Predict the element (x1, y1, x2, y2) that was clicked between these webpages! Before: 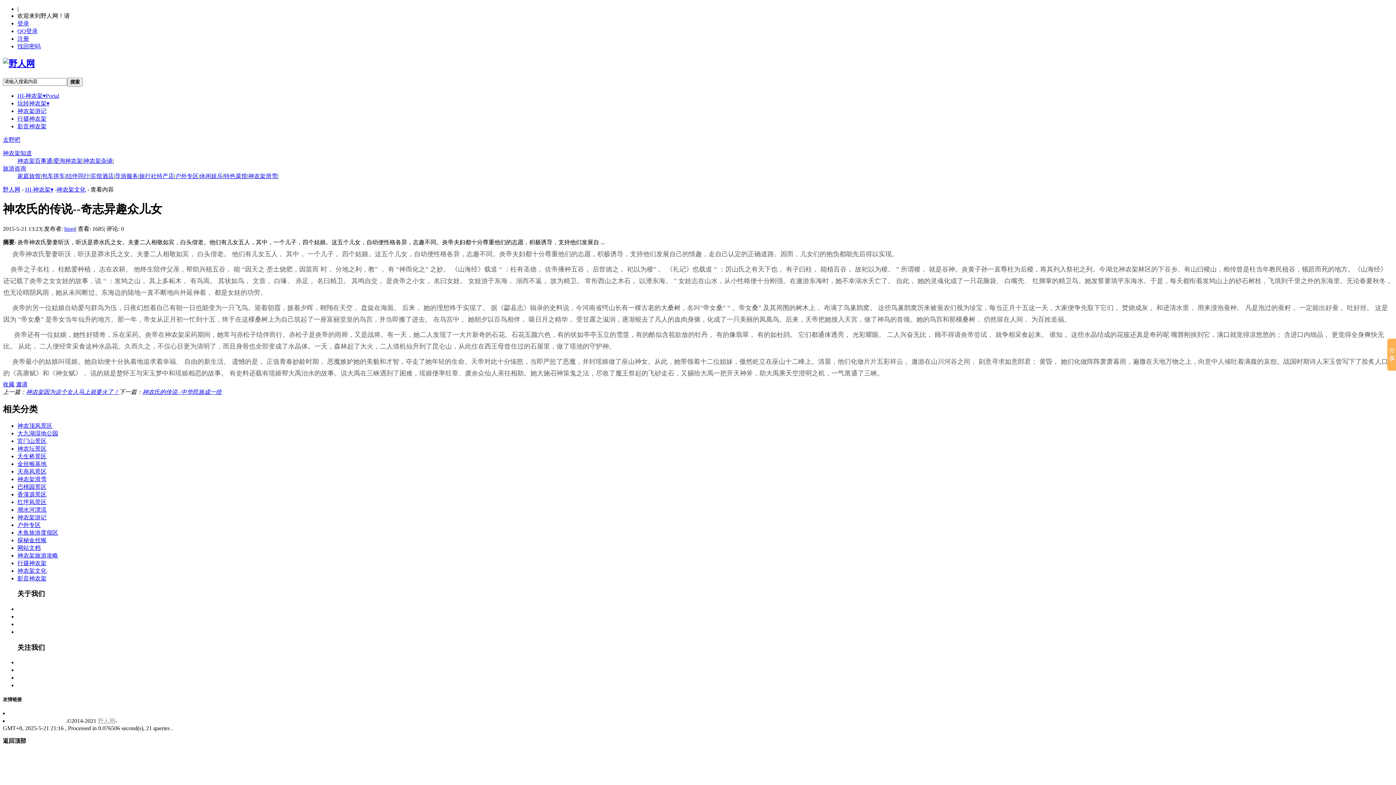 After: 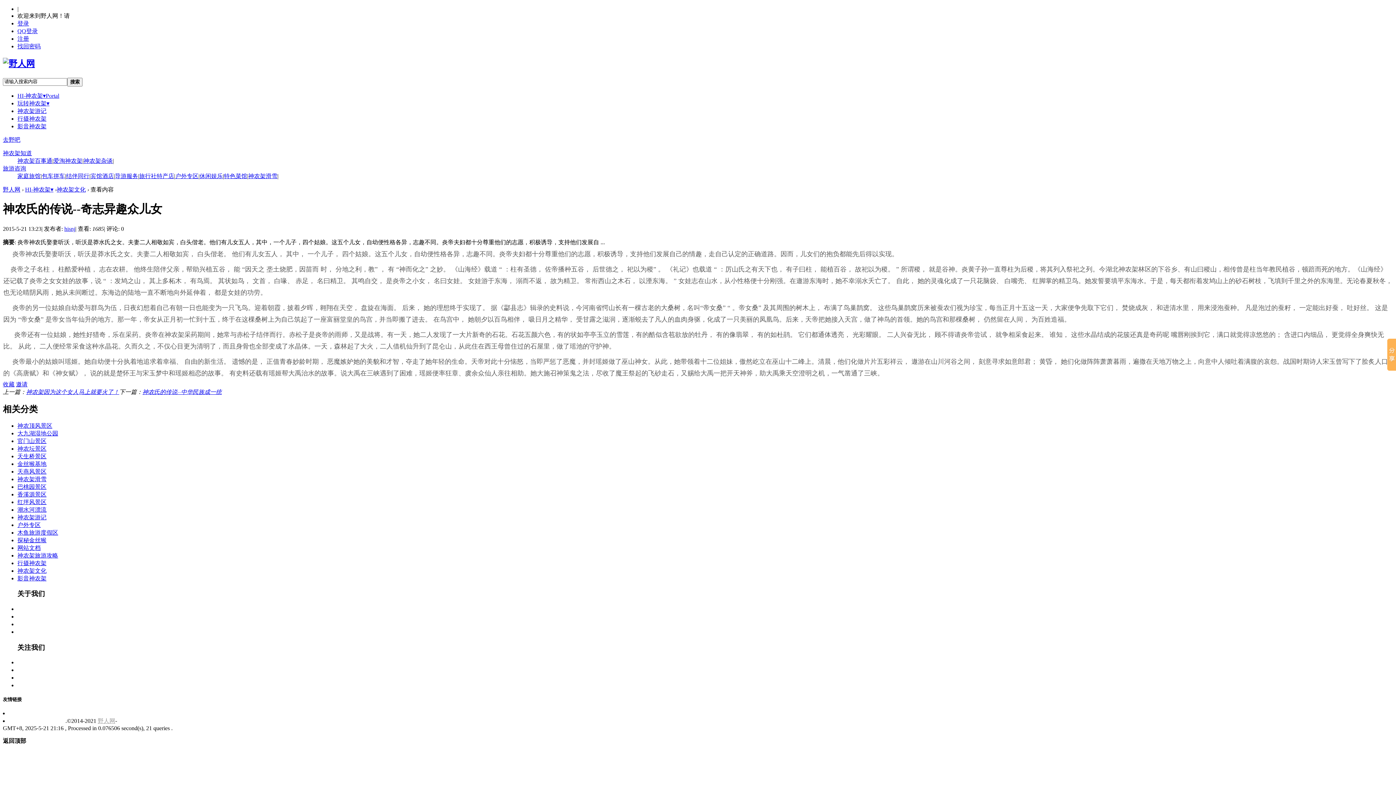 Action: label: 加入我们 bbox: (17, 613, 40, 619)